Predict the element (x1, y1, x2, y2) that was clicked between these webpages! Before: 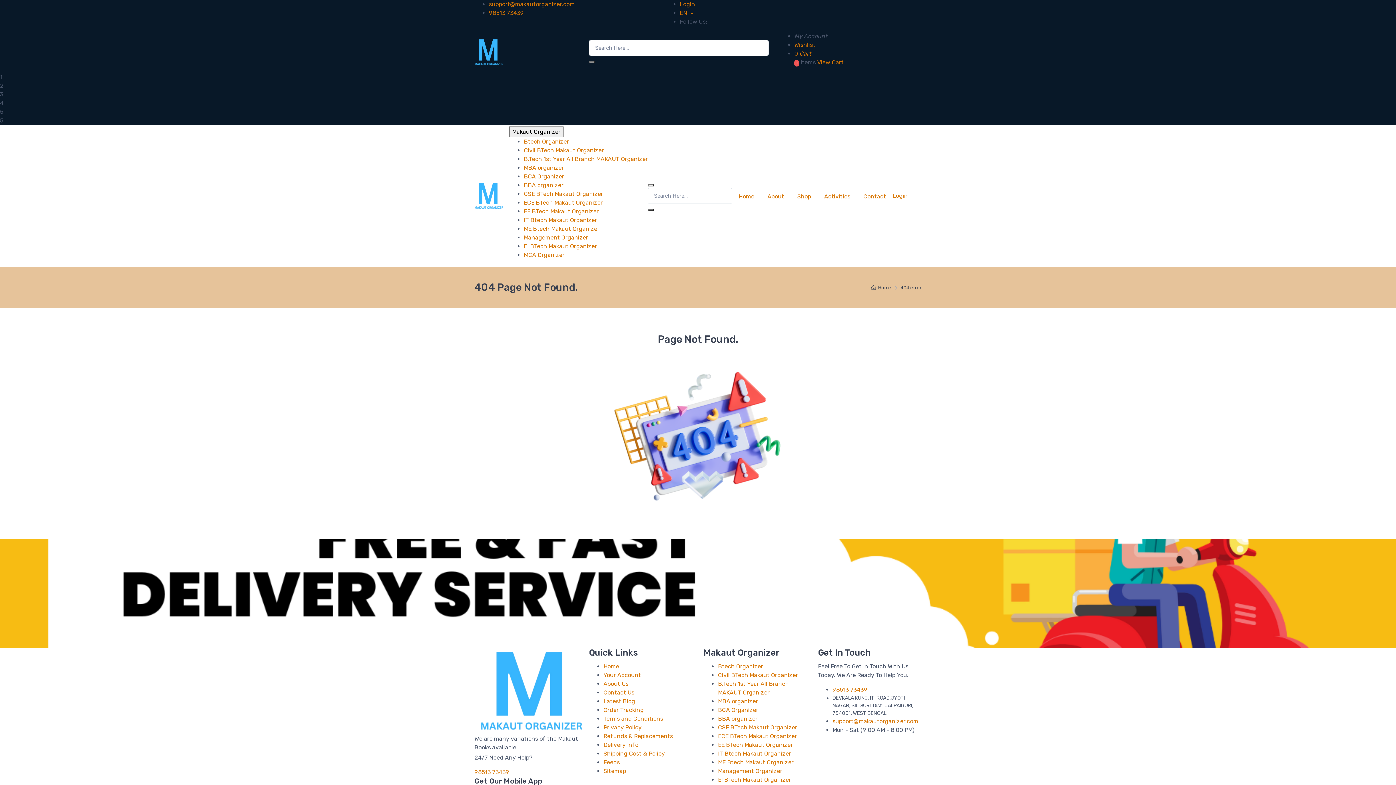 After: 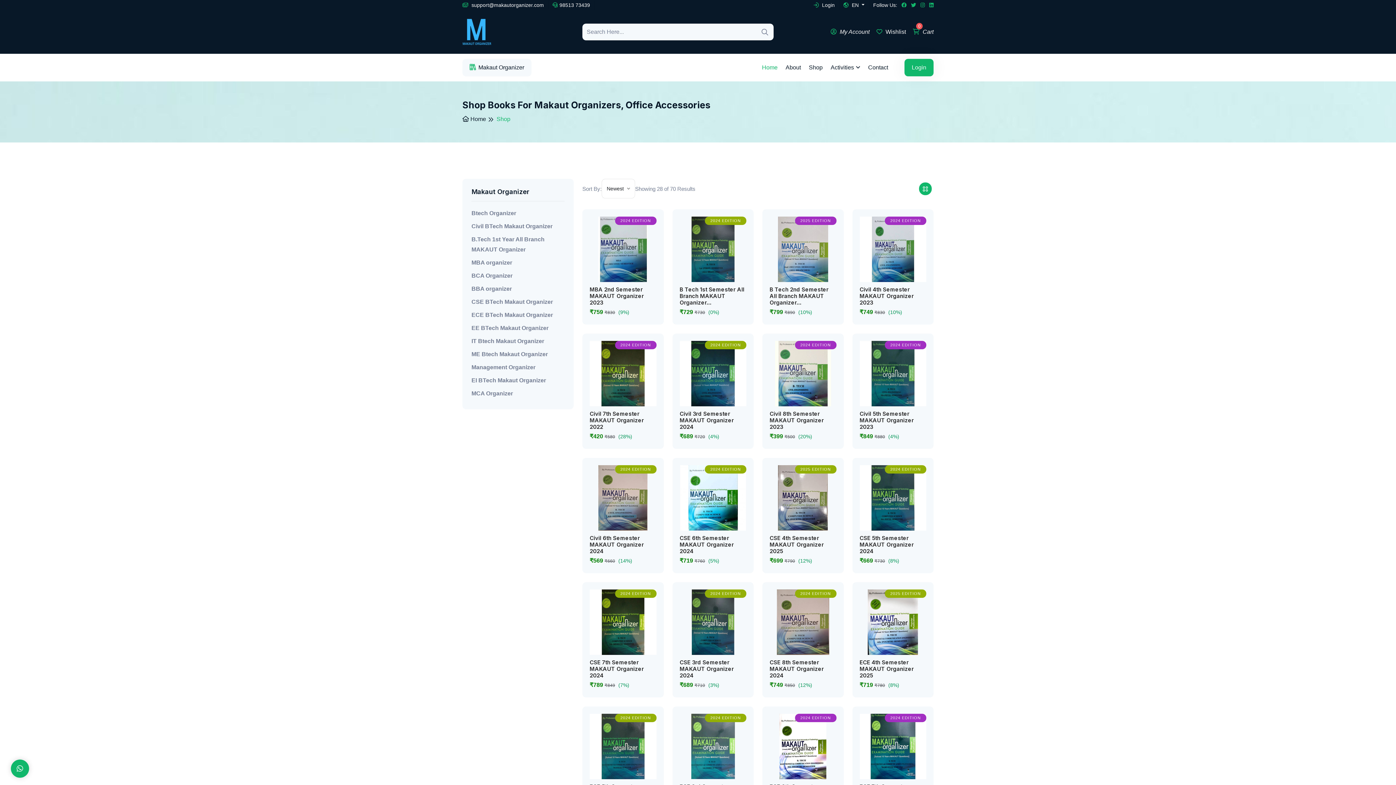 Action: bbox: (790, 185, 817, 206) label: Shop